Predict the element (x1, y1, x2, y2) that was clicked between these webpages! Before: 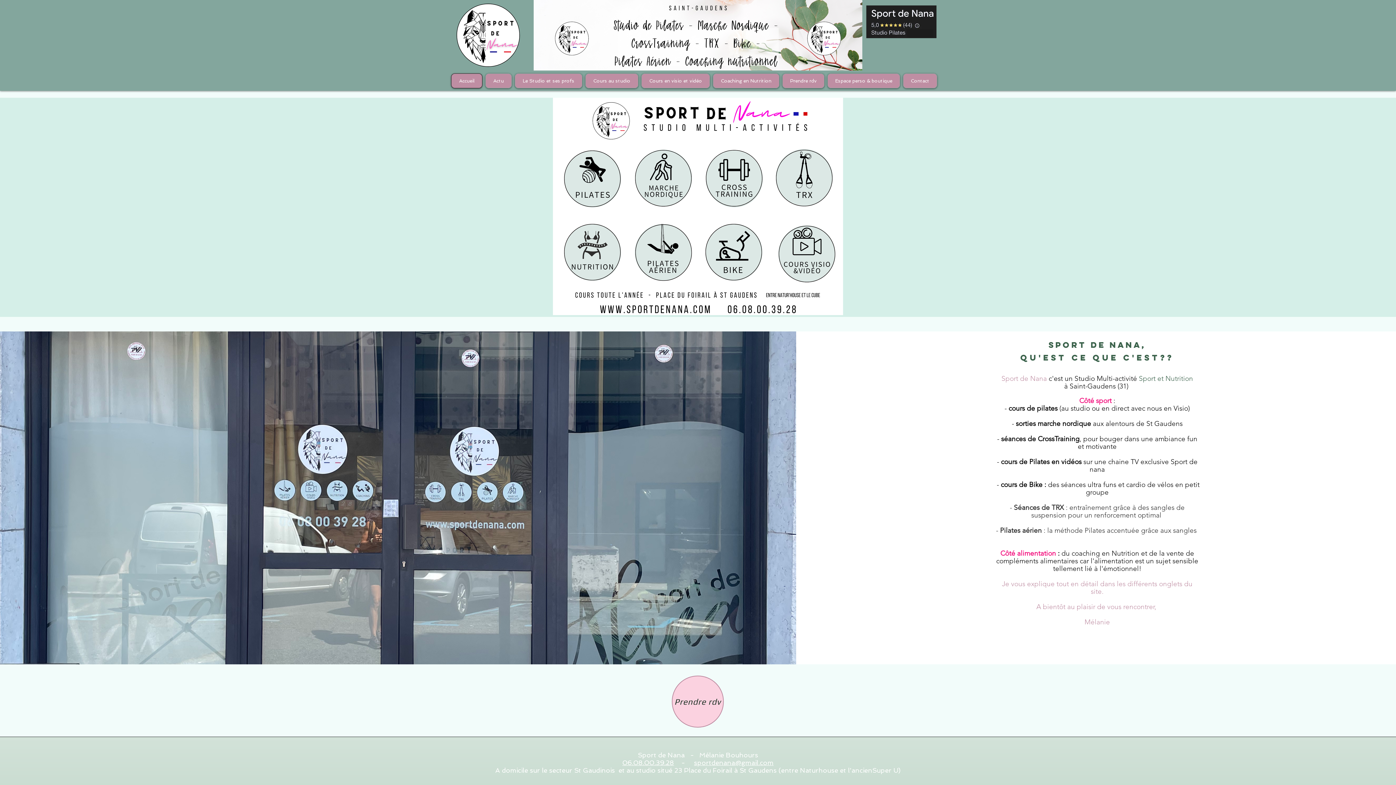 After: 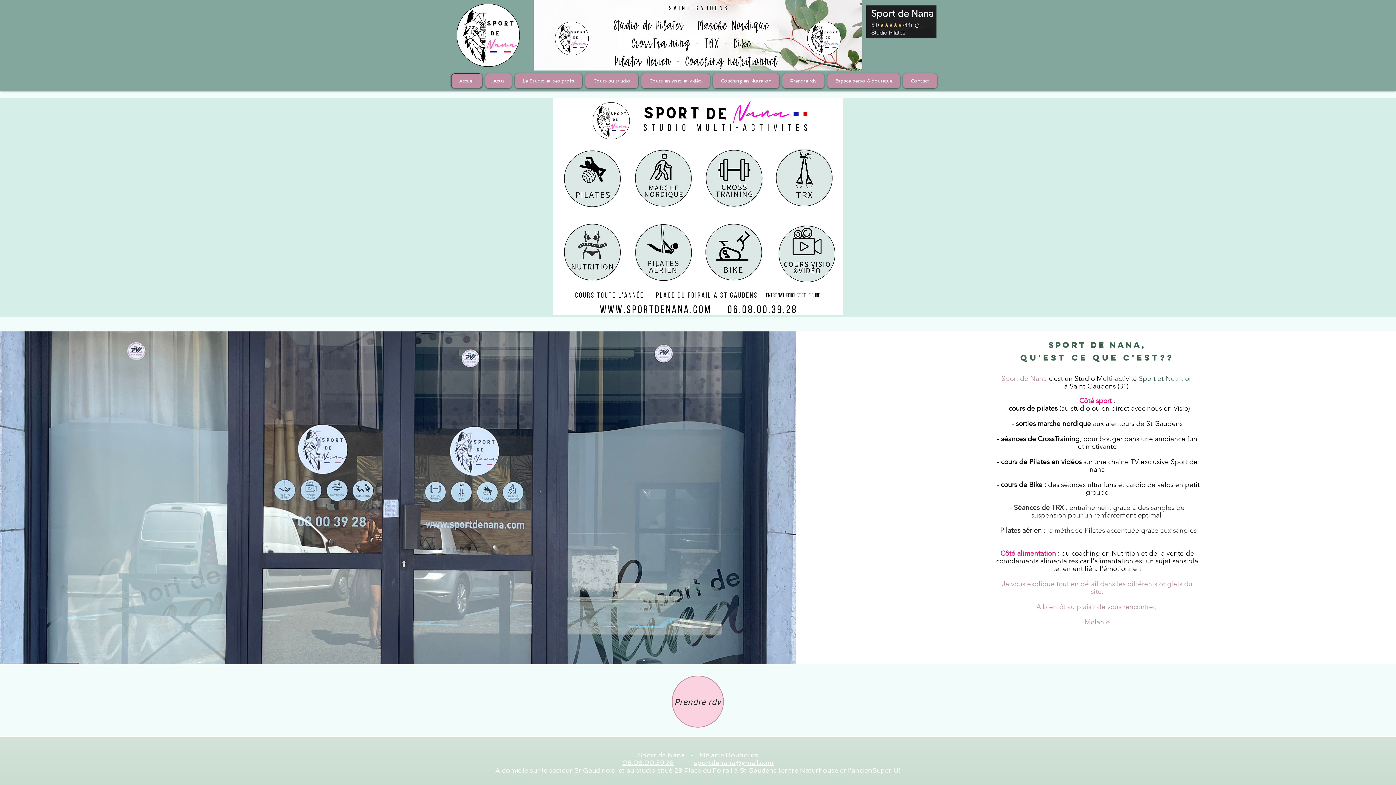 Action: bbox: (451, 73, 482, 88) label: Accueil